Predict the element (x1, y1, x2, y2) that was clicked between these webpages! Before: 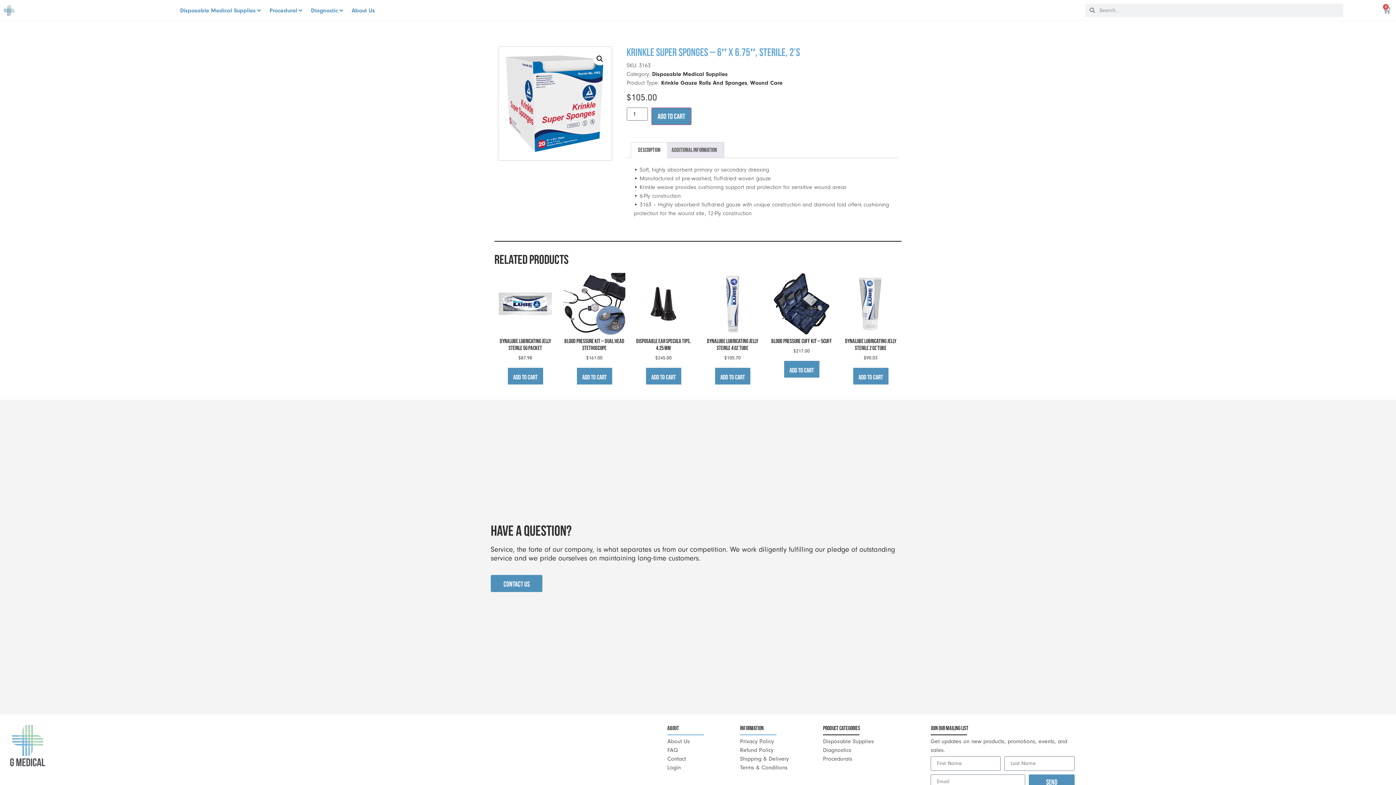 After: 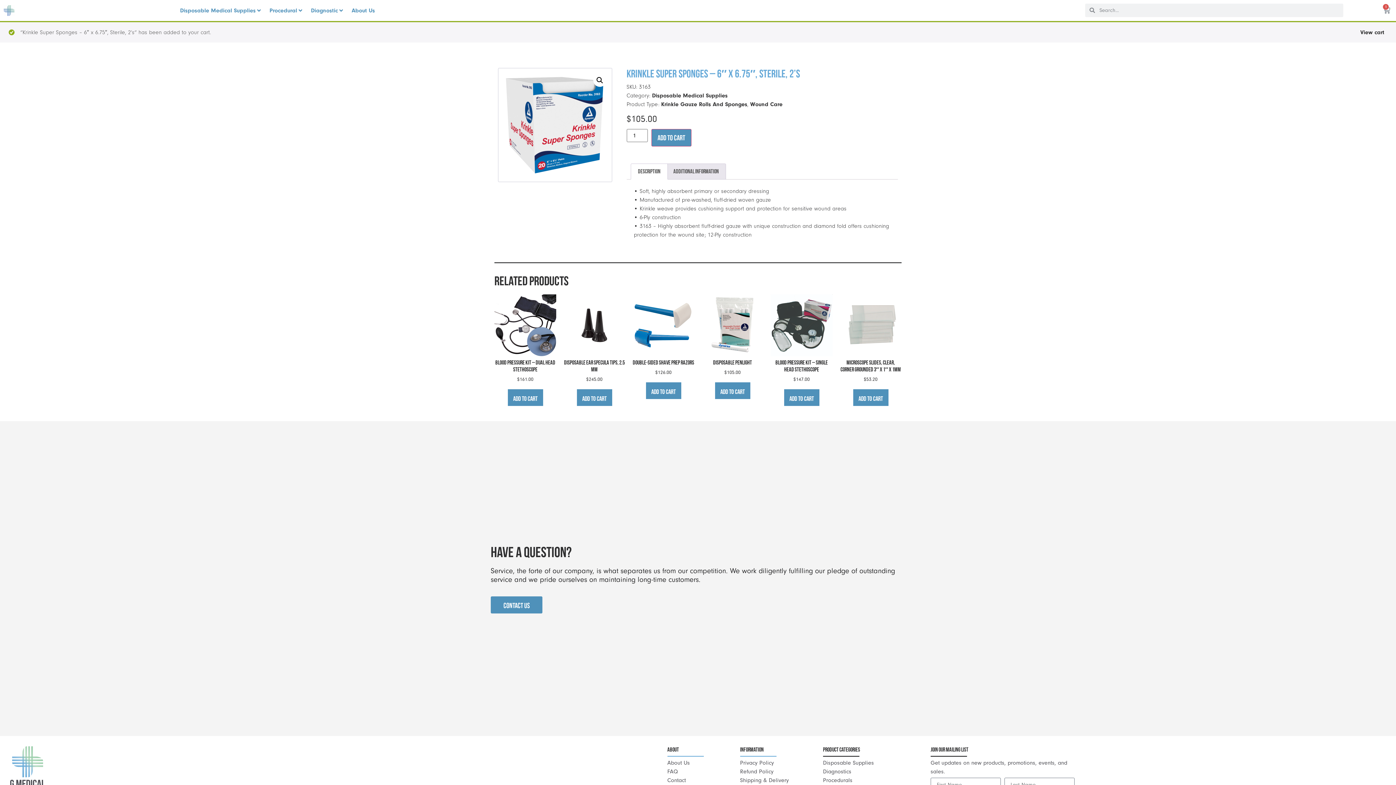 Action: label: Add to cart bbox: (651, 107, 691, 125)